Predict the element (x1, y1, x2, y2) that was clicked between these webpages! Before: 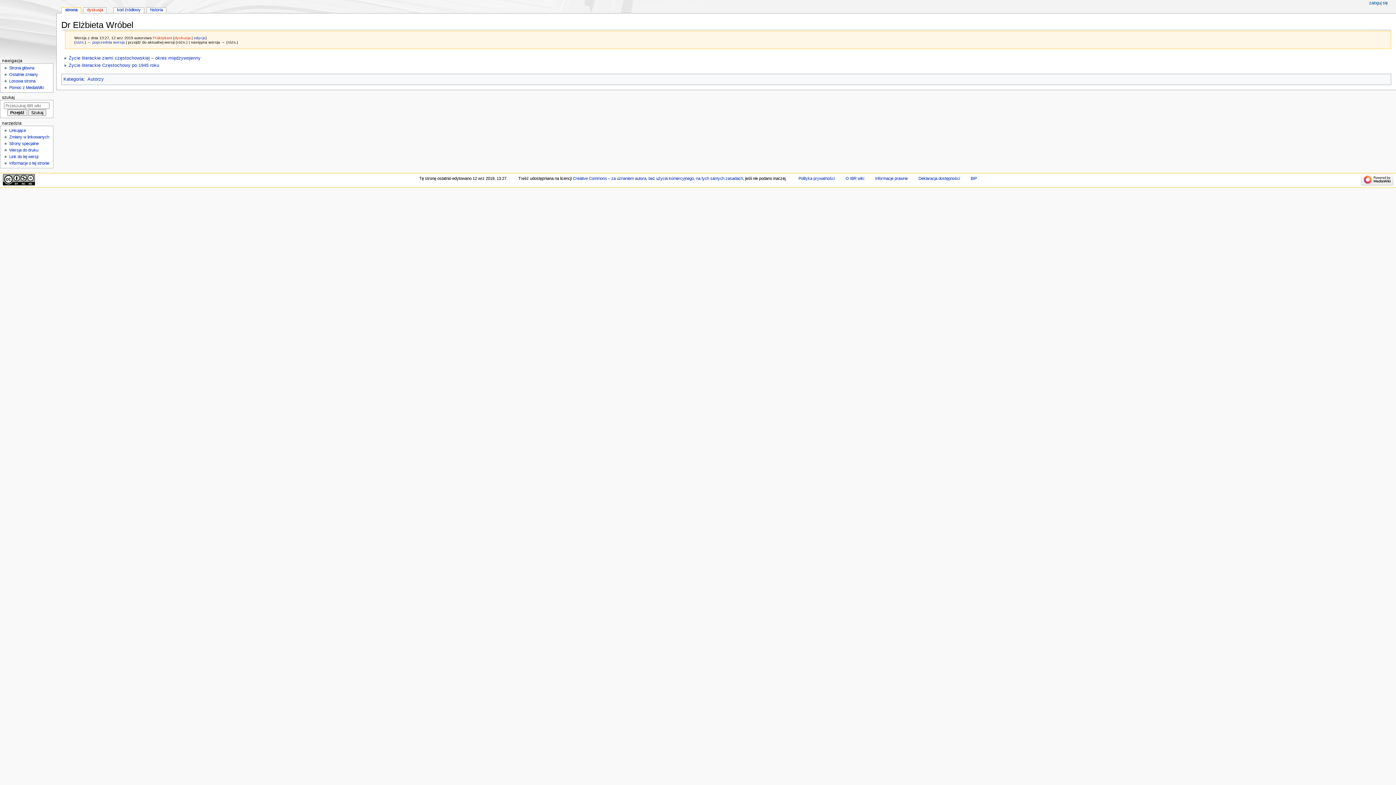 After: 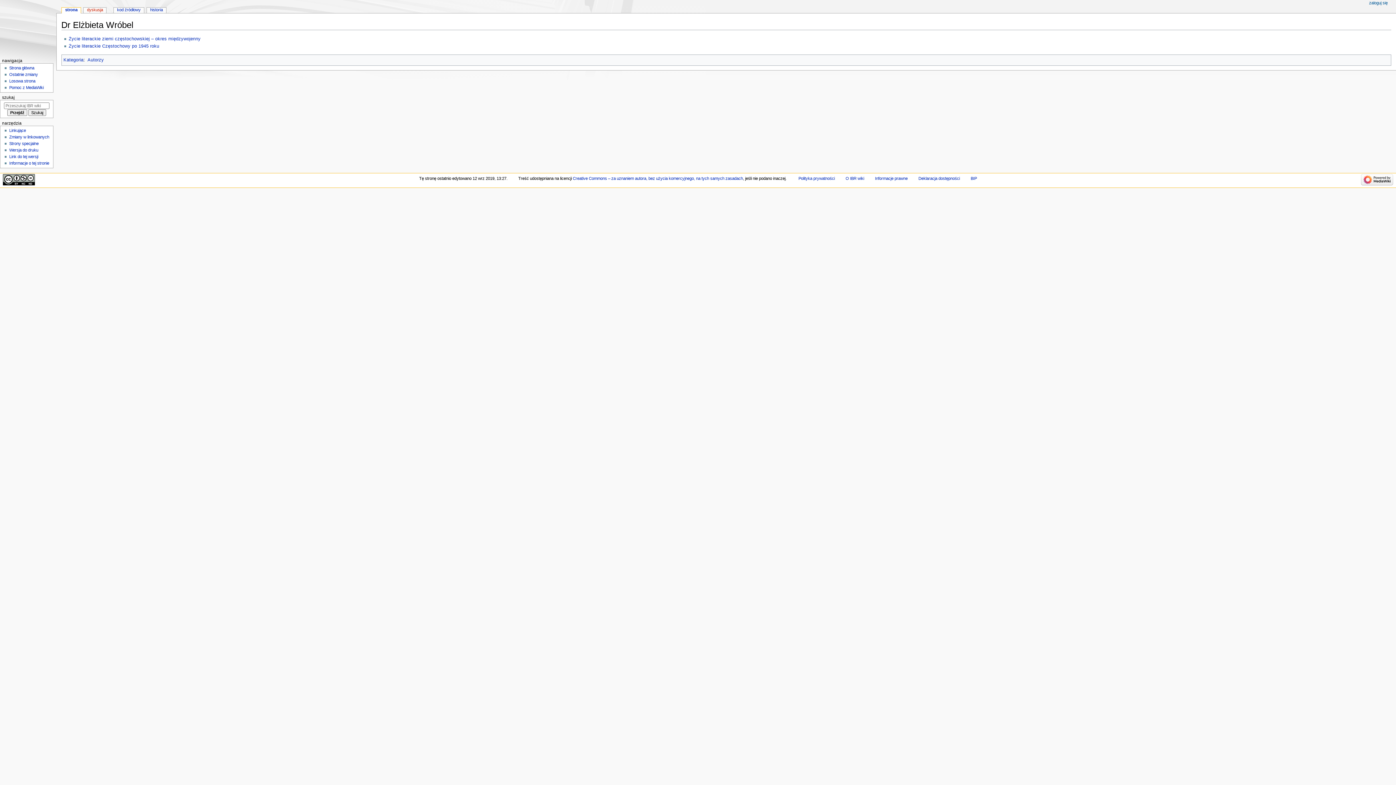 Action: bbox: (61, 7, 80, 13) label: strona